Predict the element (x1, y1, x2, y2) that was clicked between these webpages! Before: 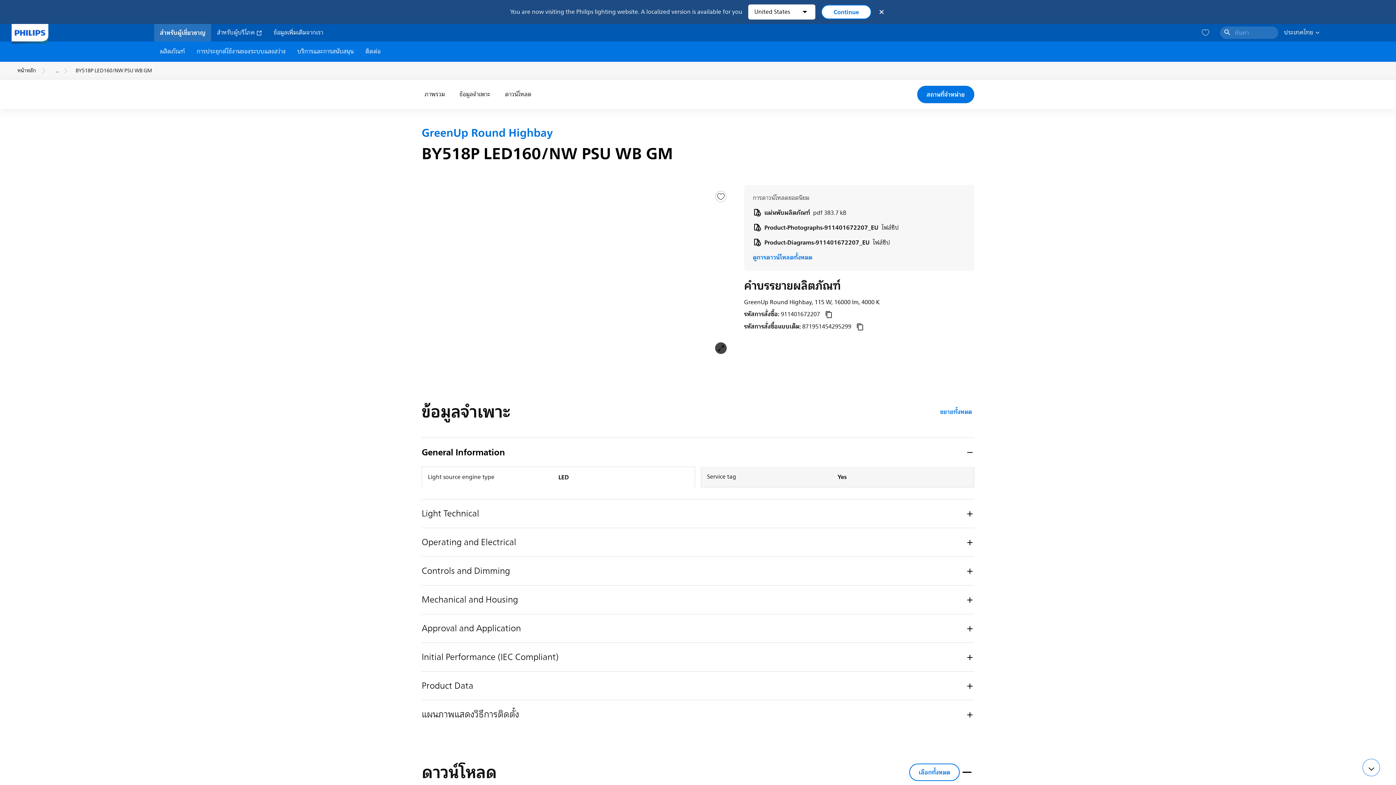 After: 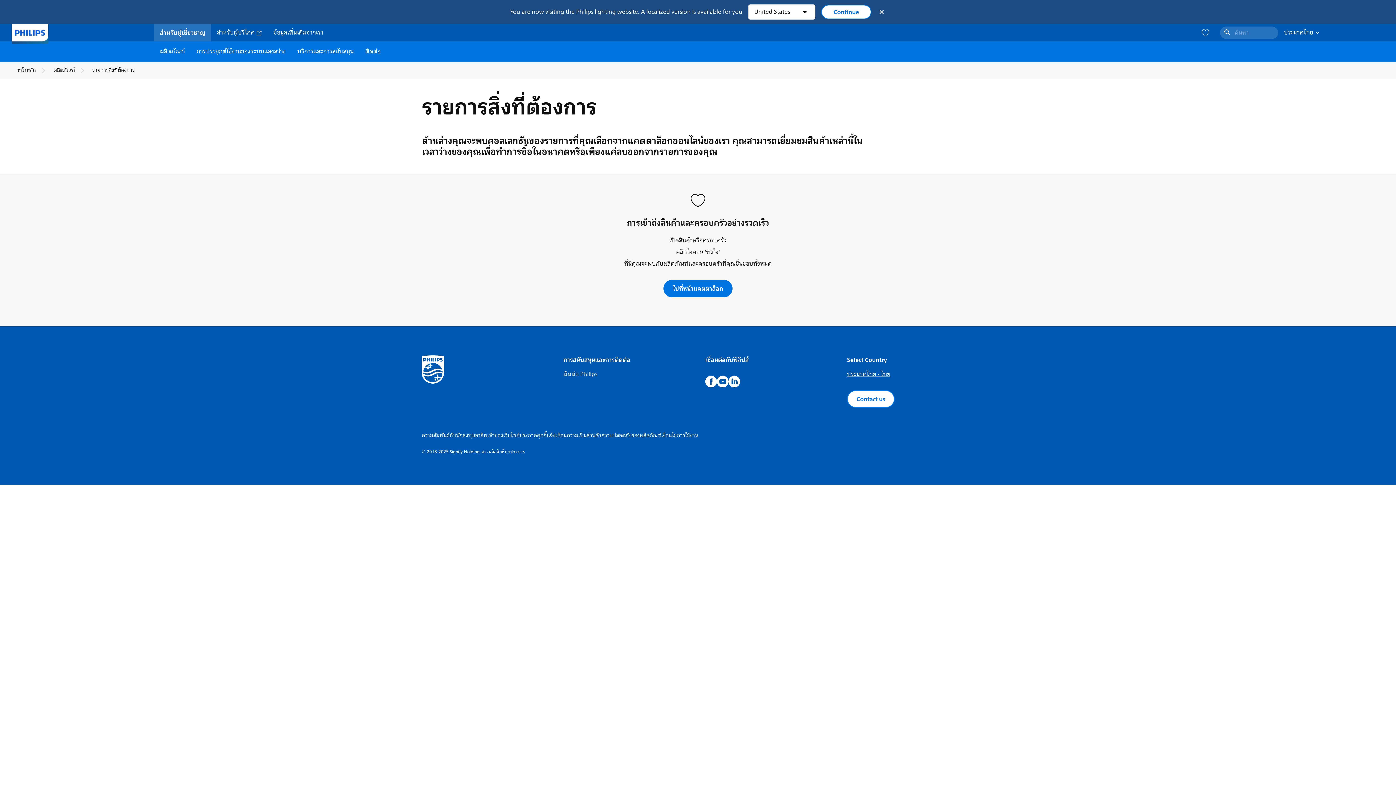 Action: bbox: (1201, 28, 1210, 37) label: icon heart-unfilled